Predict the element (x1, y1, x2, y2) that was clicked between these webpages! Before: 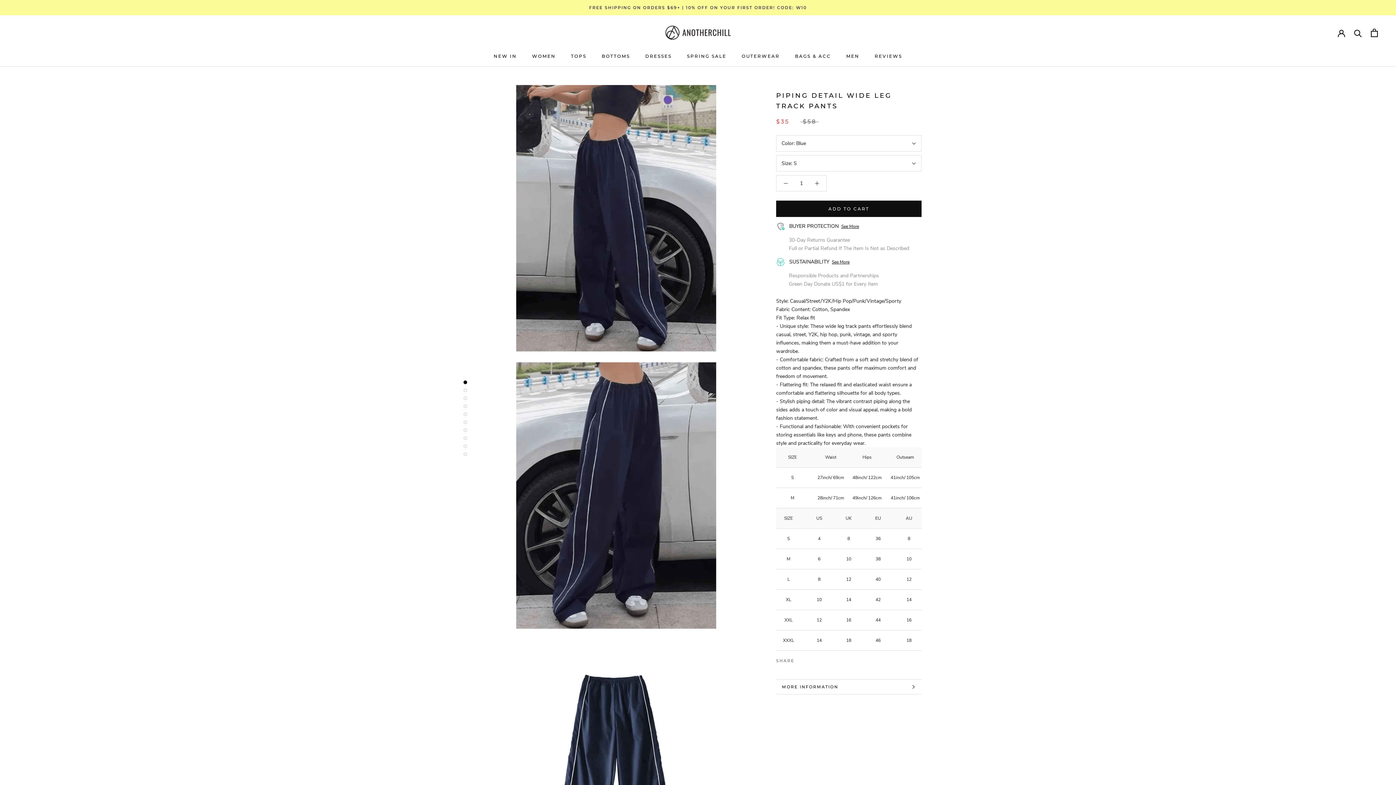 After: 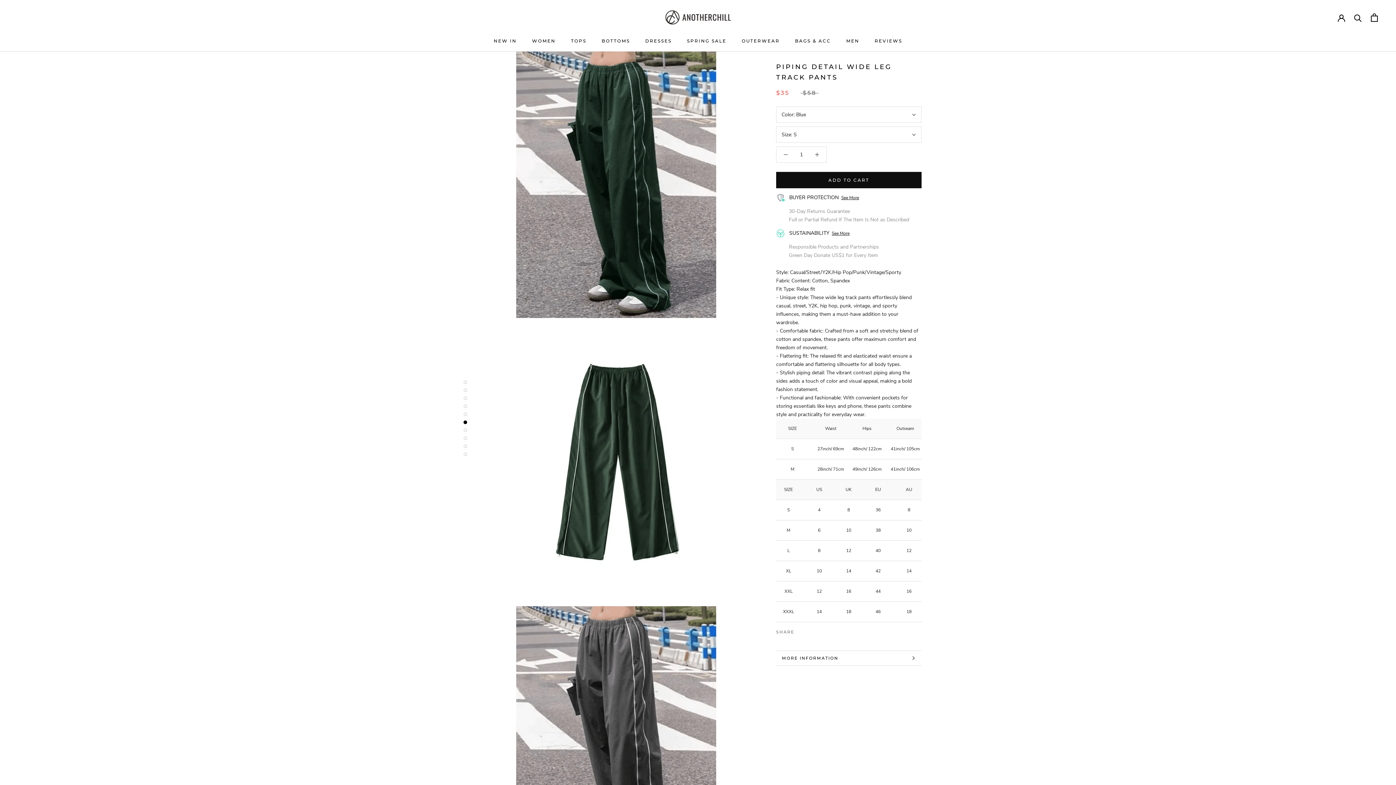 Action: bbox: (463, 412, 467, 416)